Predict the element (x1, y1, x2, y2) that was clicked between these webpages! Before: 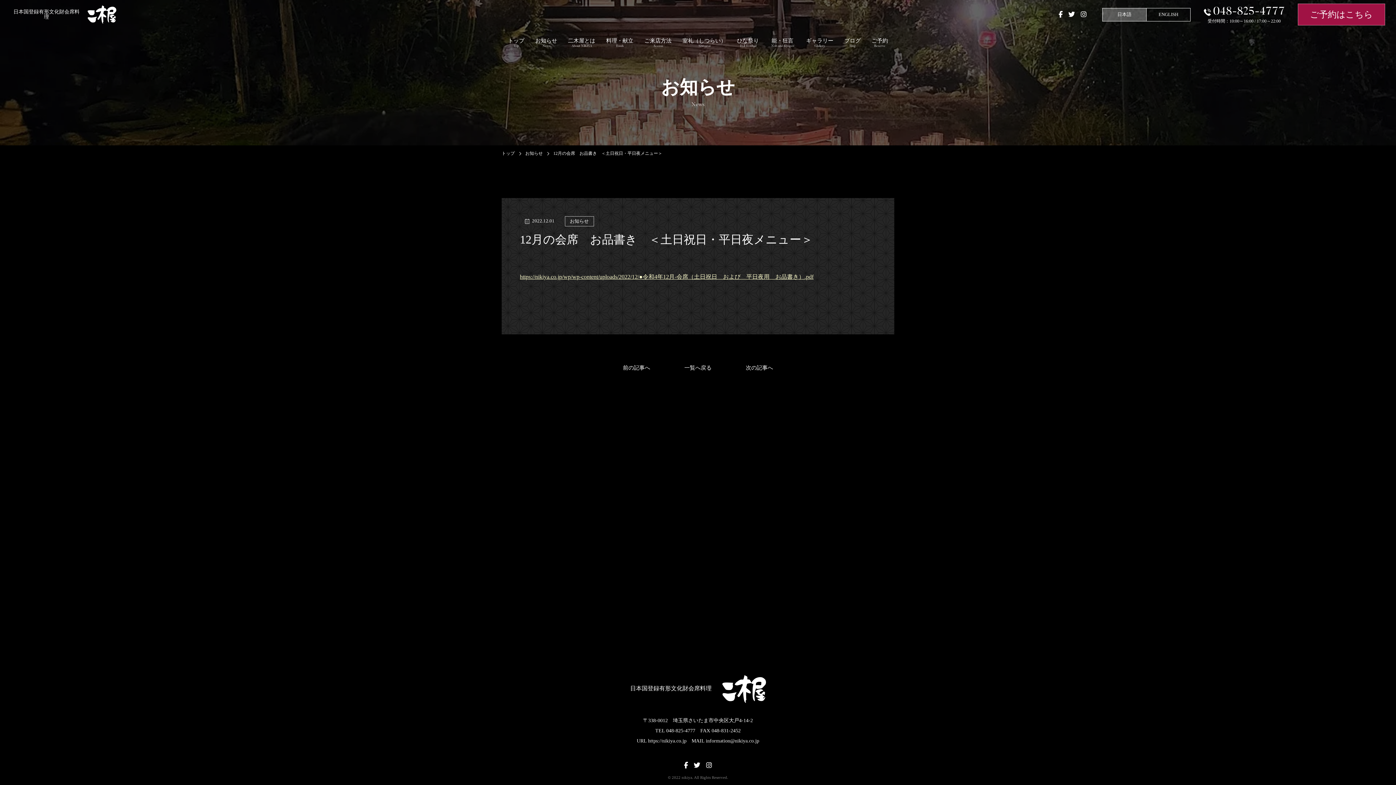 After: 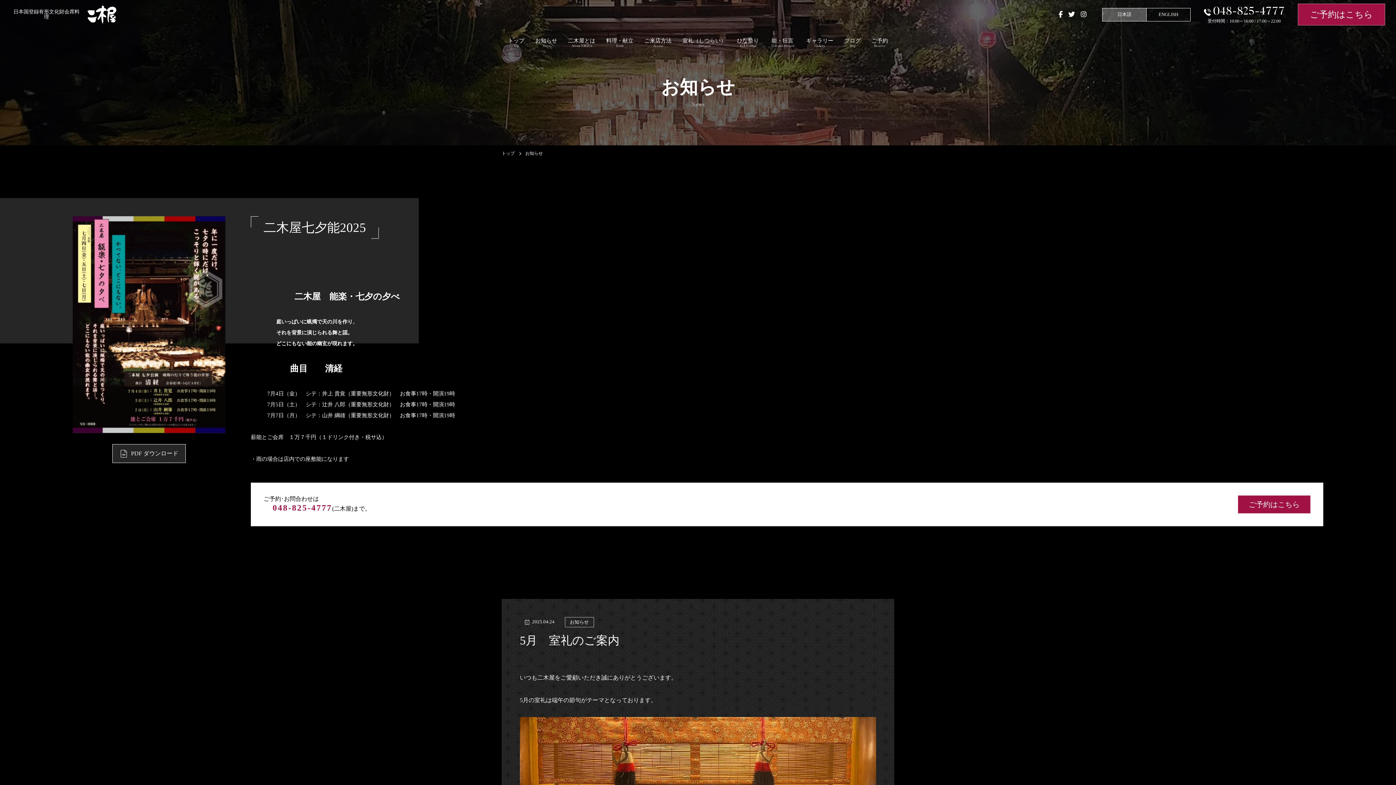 Action: bbox: (530, 34, 562, 52) label: お知らせ
News